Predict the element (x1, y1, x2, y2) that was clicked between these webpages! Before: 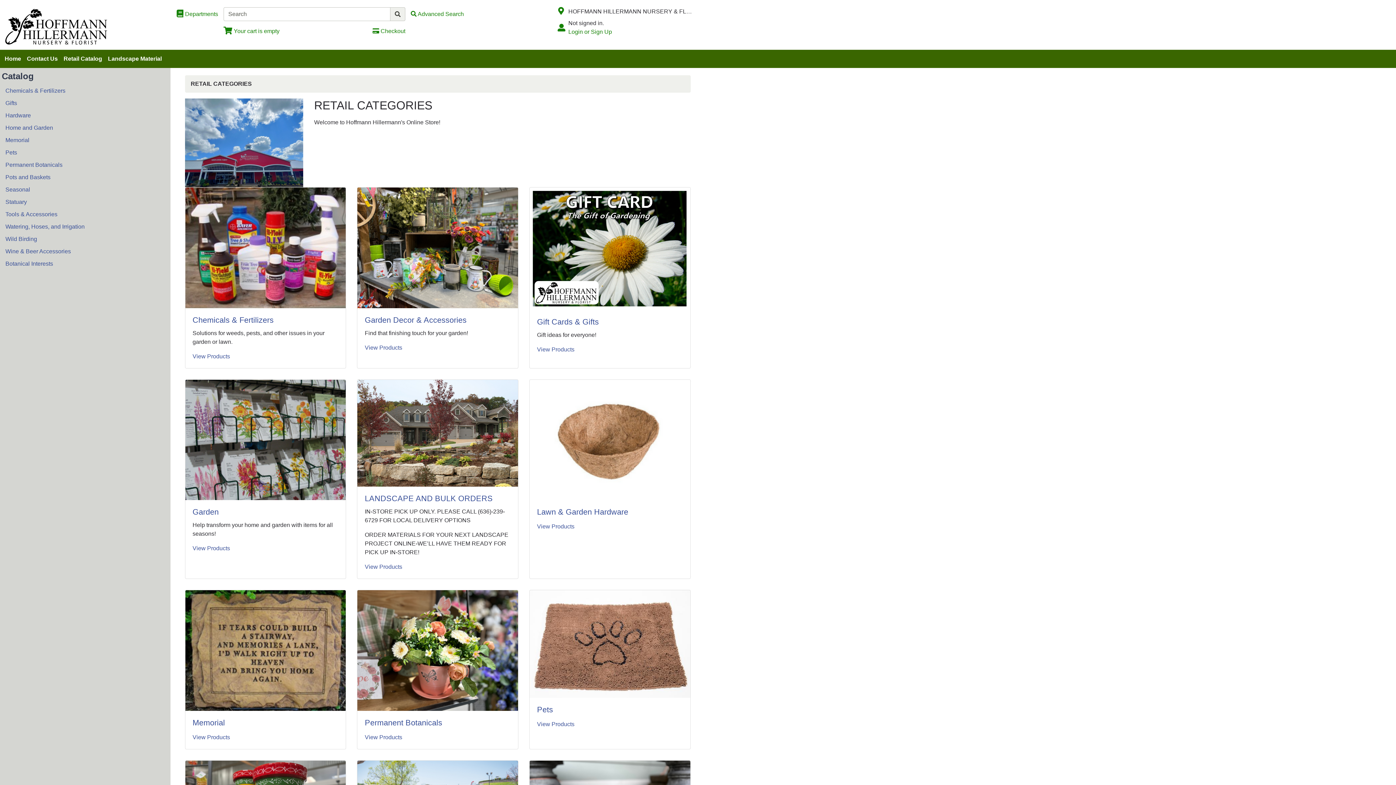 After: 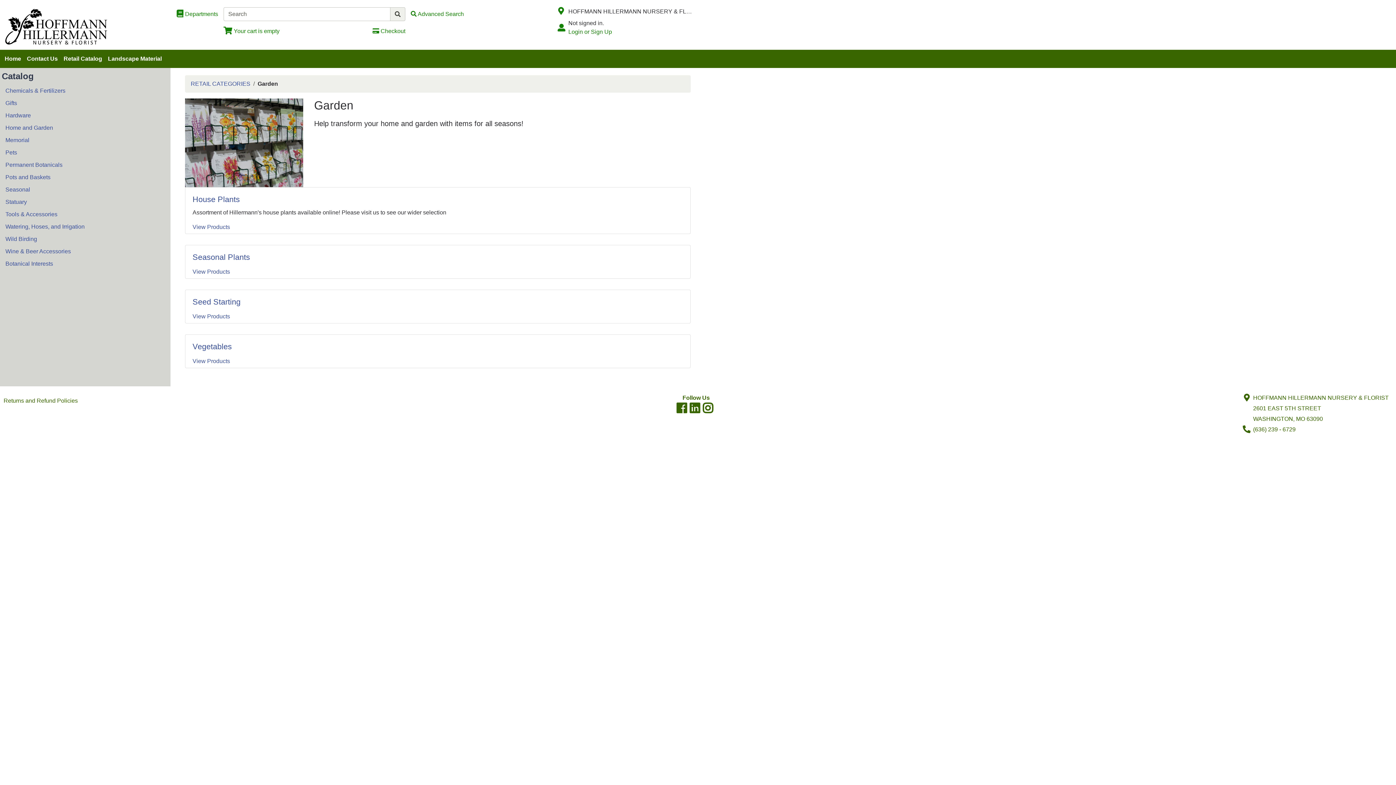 Action: bbox: (3, 121, 161, 134) label: Home and Garden